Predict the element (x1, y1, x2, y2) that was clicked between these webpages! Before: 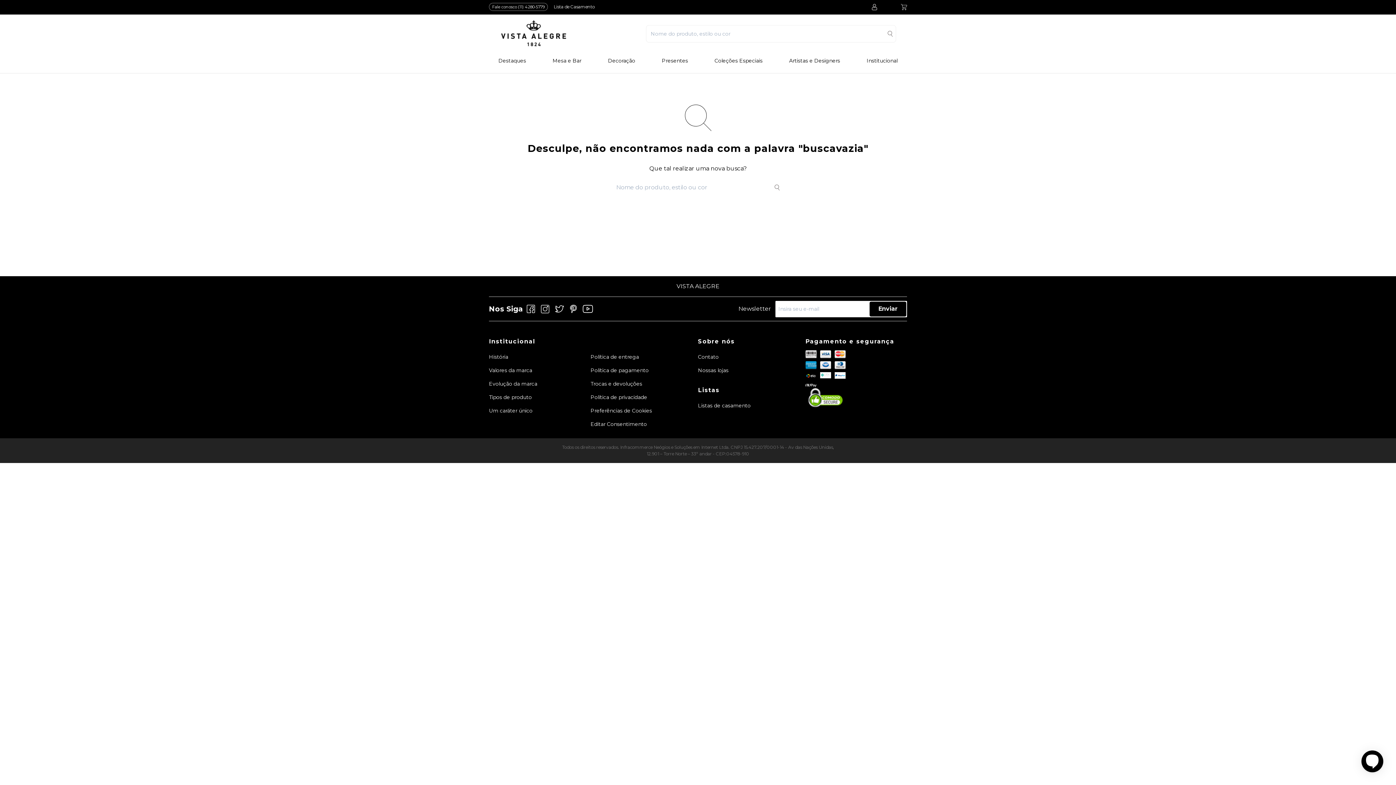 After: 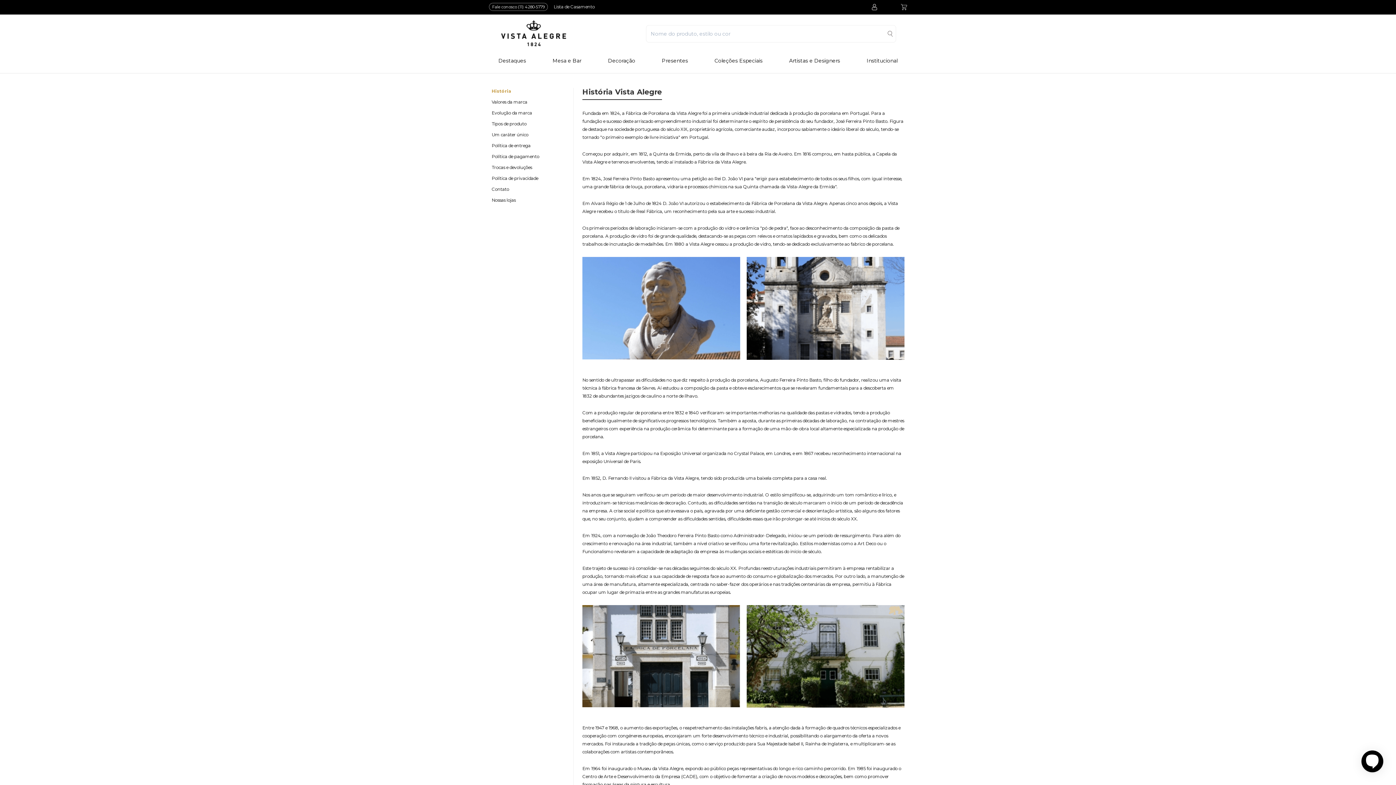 Action: bbox: (863, 57, 900, 64) label: Institucional